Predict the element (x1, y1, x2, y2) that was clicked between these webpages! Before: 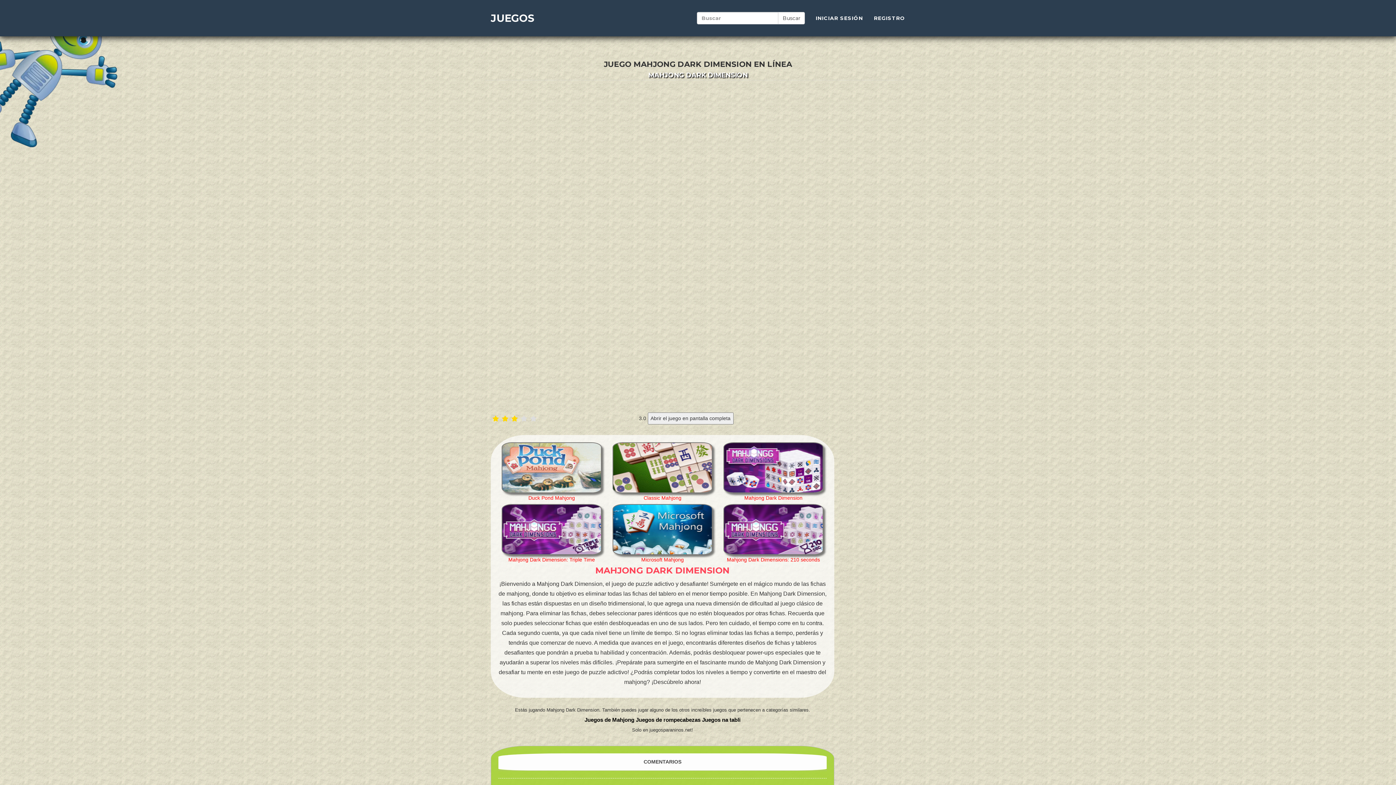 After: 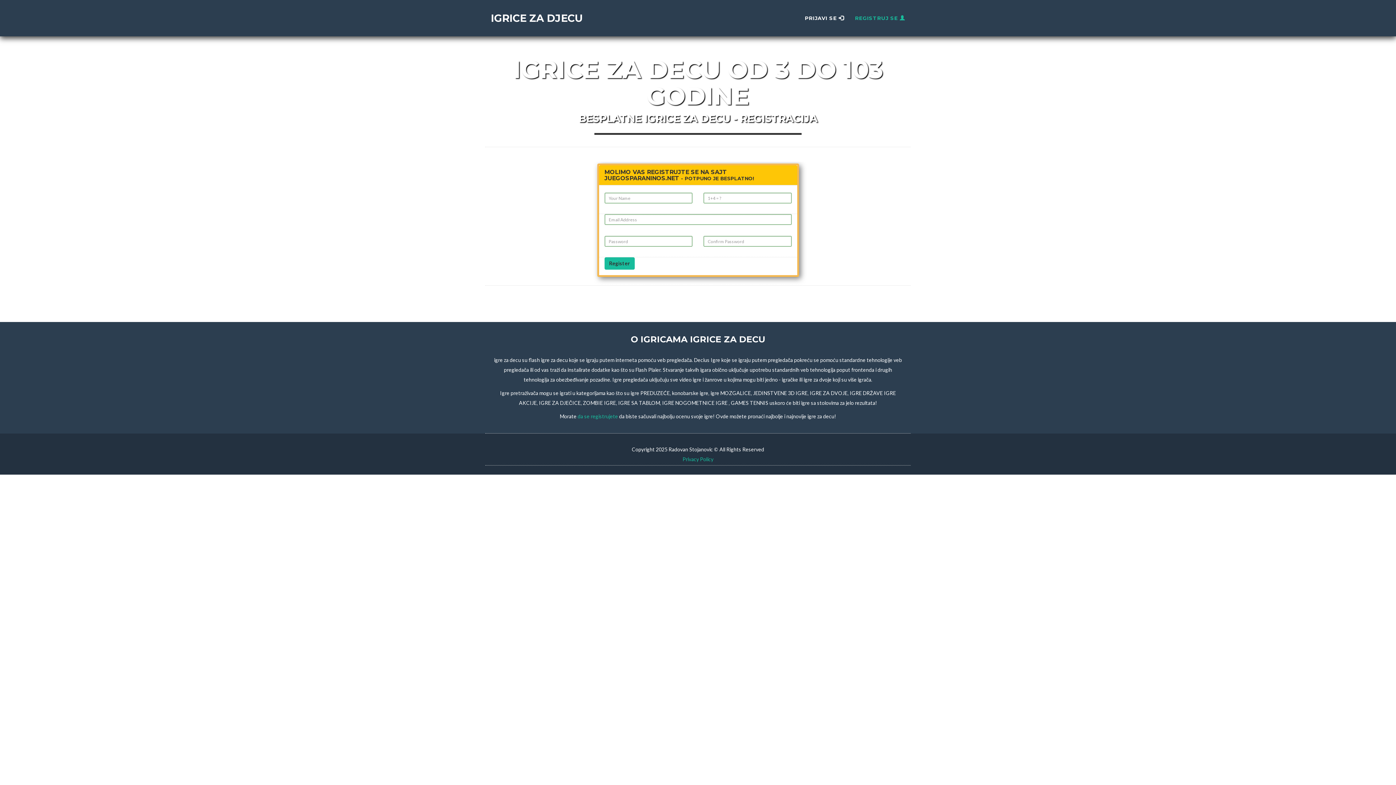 Action: label: REGISTRO bbox: (868, 9, 910, 27)